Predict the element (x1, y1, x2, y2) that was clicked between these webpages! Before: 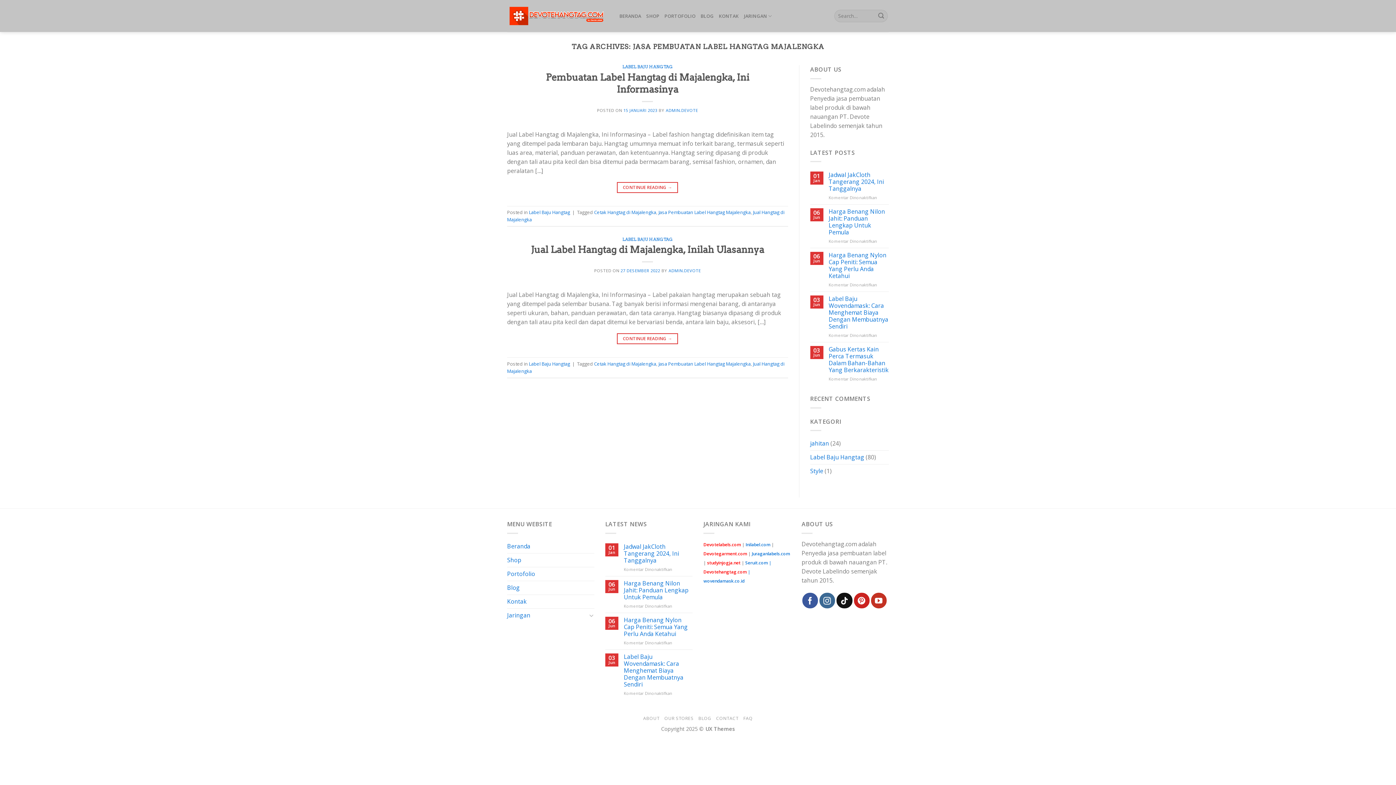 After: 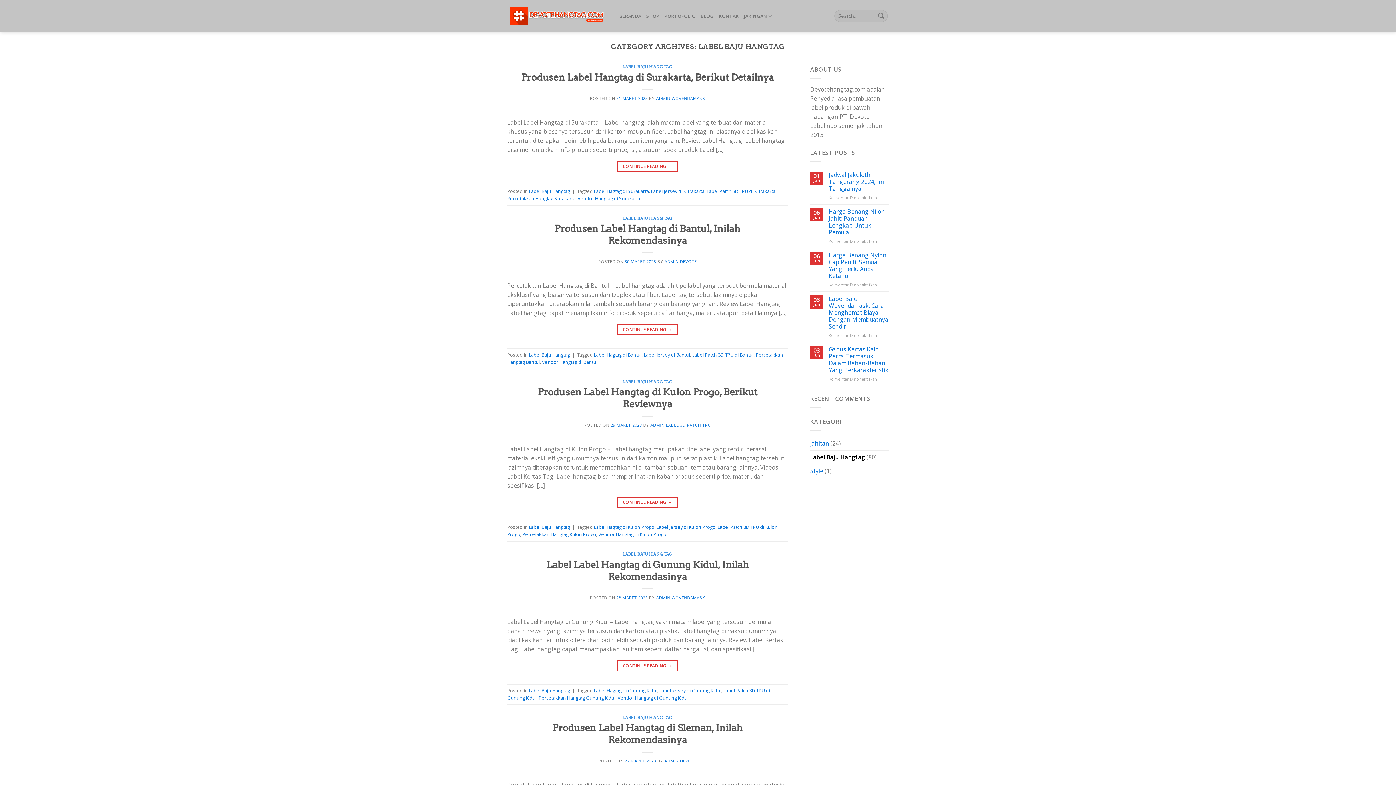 Action: label: Label Baju Hangtag bbox: (529, 209, 570, 215)